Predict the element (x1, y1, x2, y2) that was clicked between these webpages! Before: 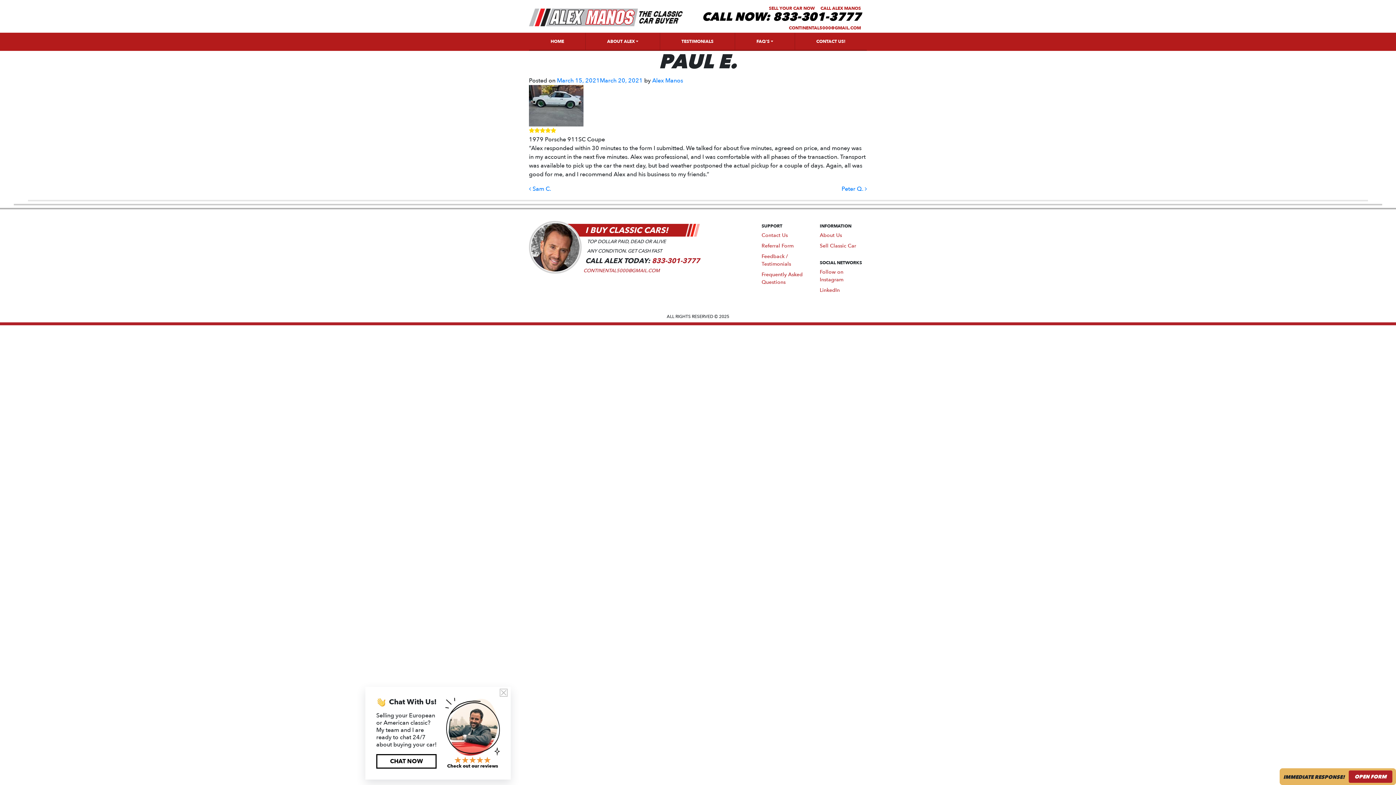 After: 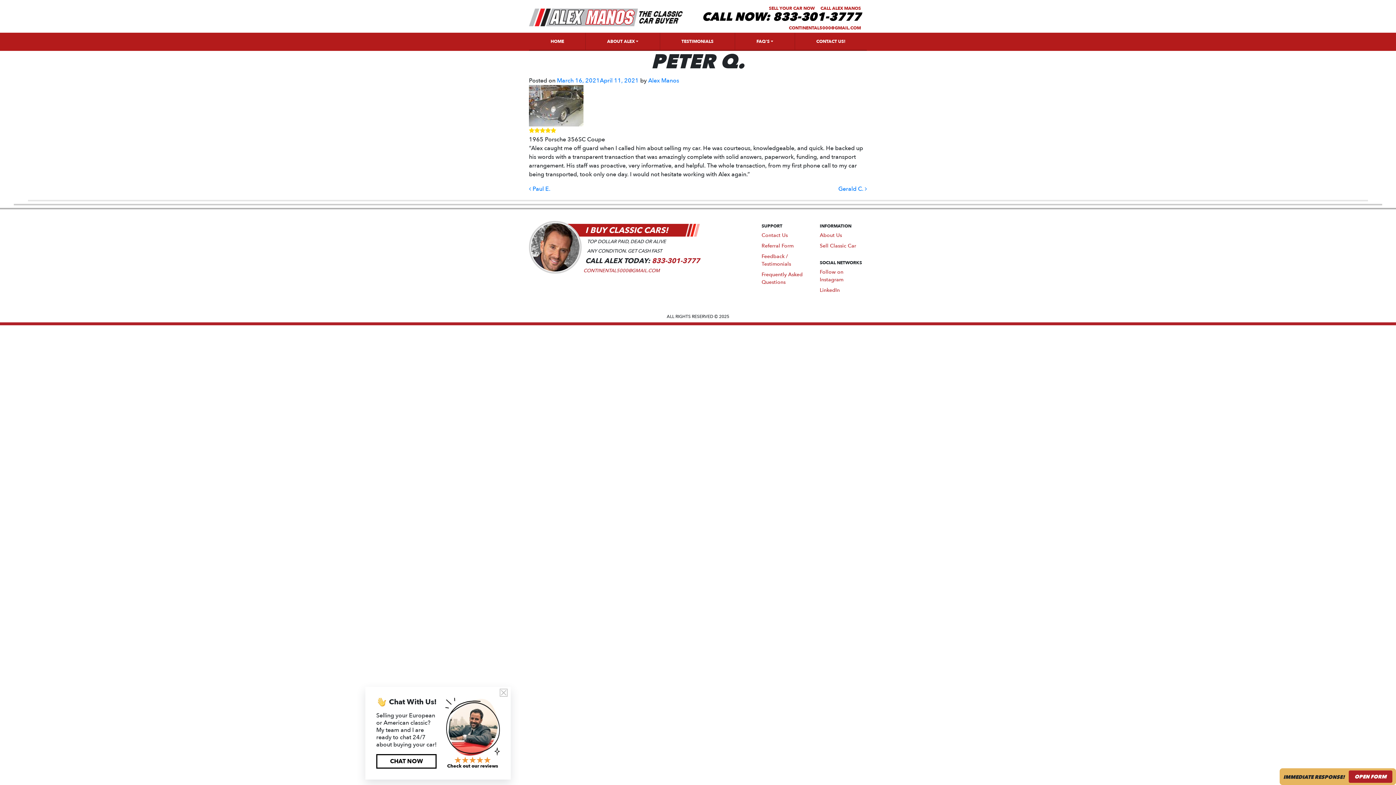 Action: label: Peter Q.  bbox: (841, 185, 867, 193)